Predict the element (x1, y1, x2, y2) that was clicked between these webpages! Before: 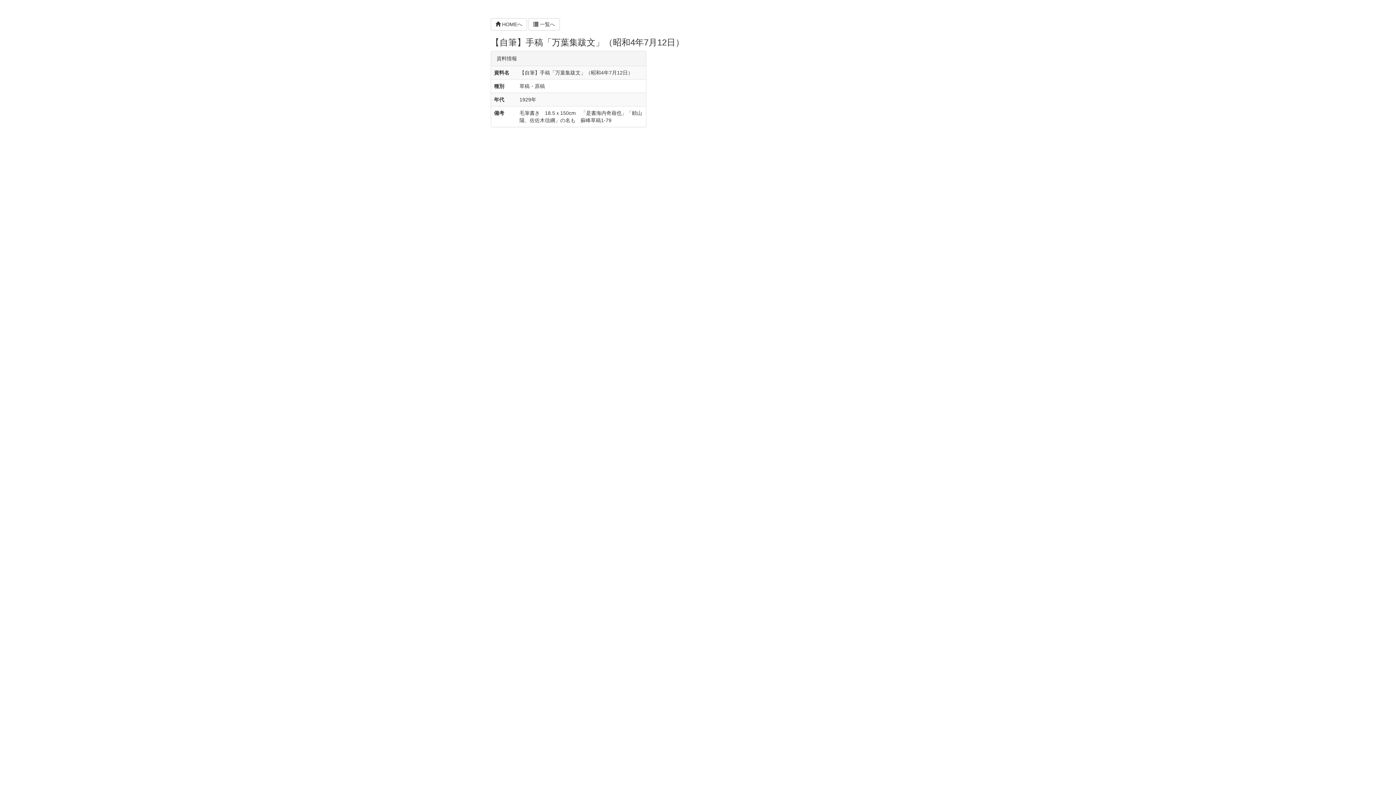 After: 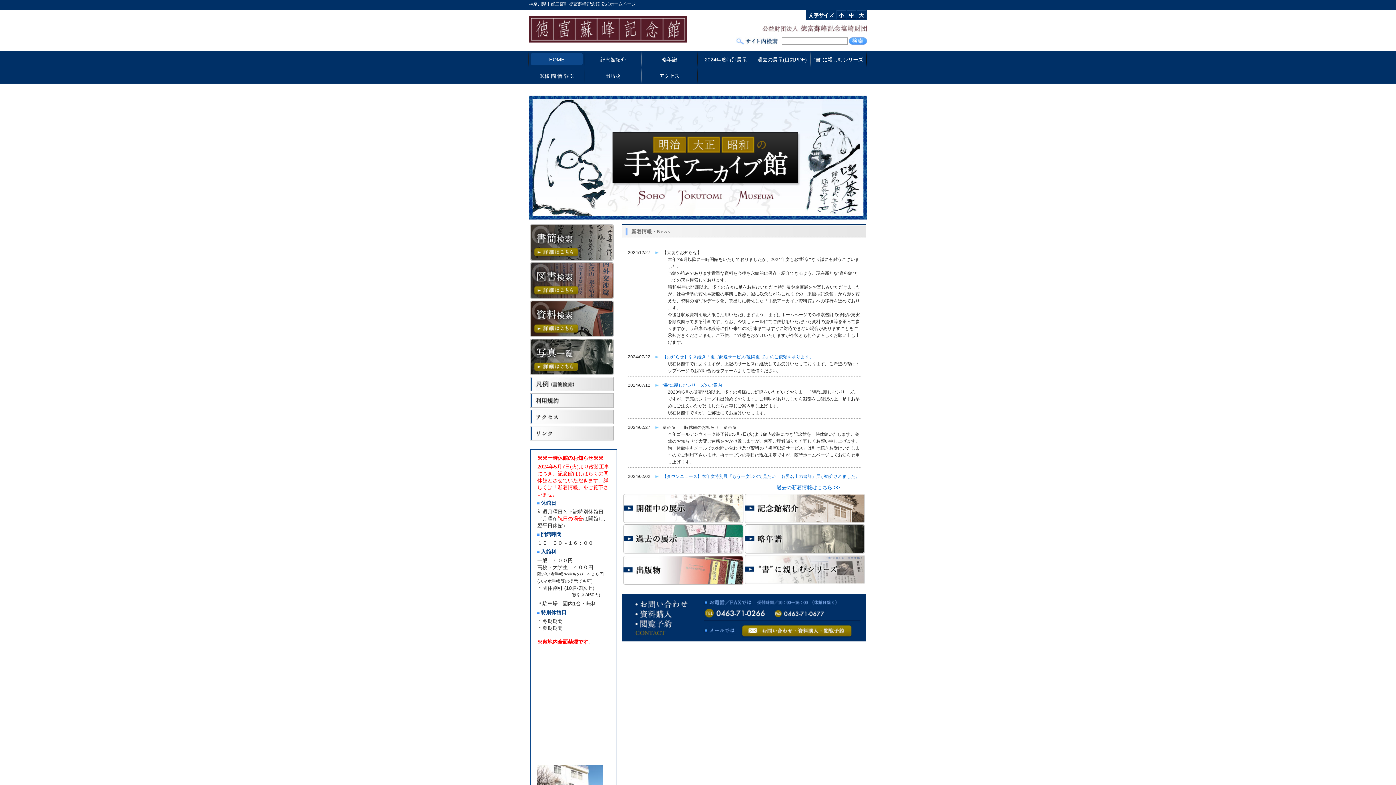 Action: bbox: (490, 18, 527, 30) label:  HOMEへ